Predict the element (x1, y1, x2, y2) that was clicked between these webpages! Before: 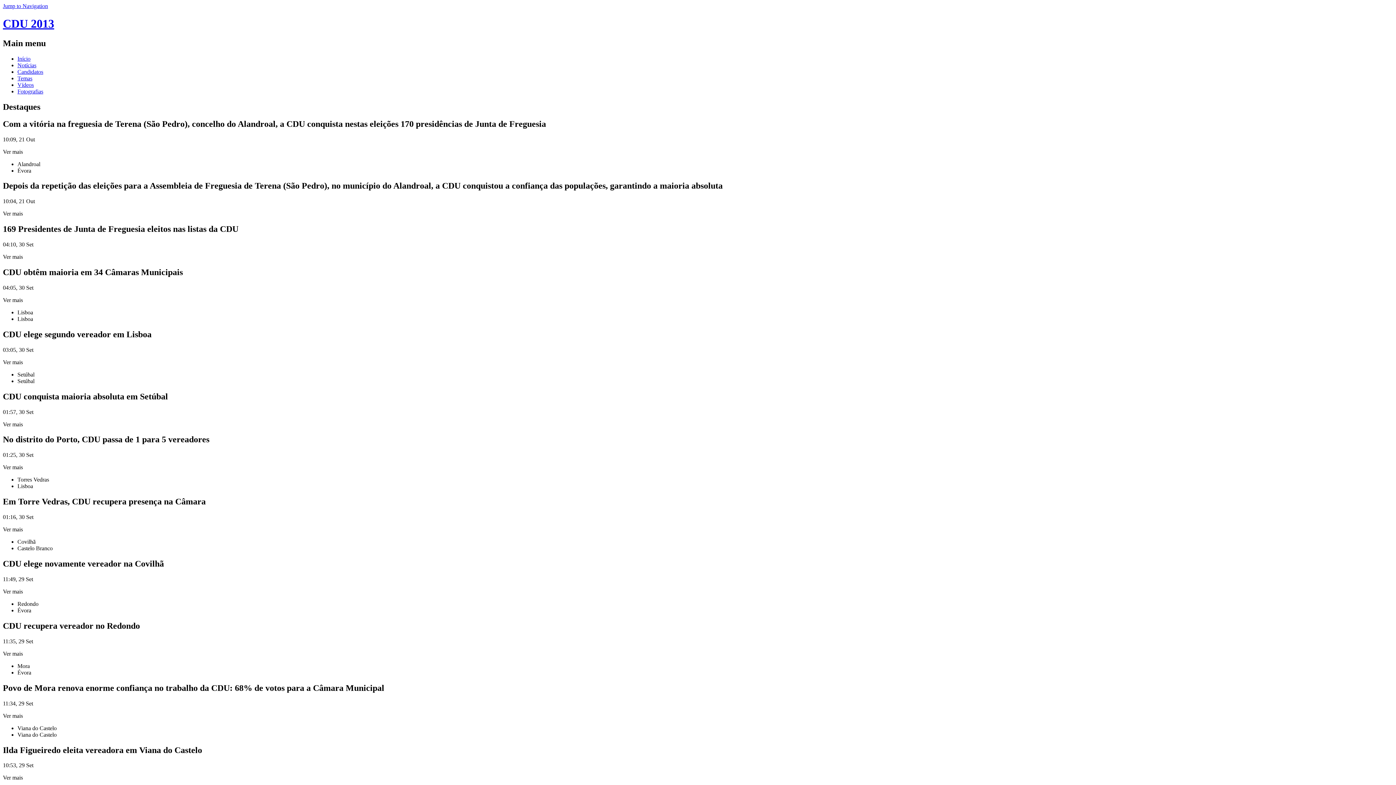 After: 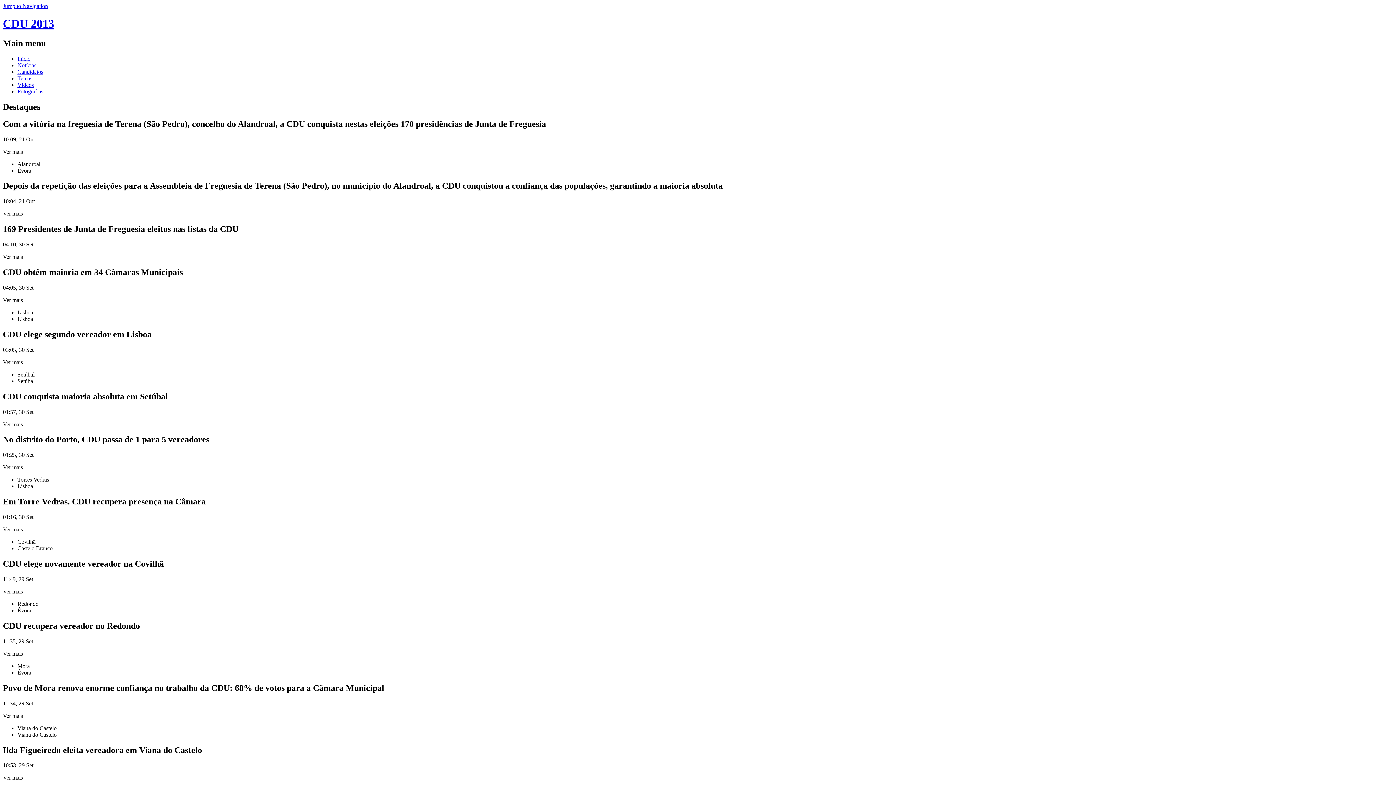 Action: label: Notícias bbox: (17, 62, 36, 68)